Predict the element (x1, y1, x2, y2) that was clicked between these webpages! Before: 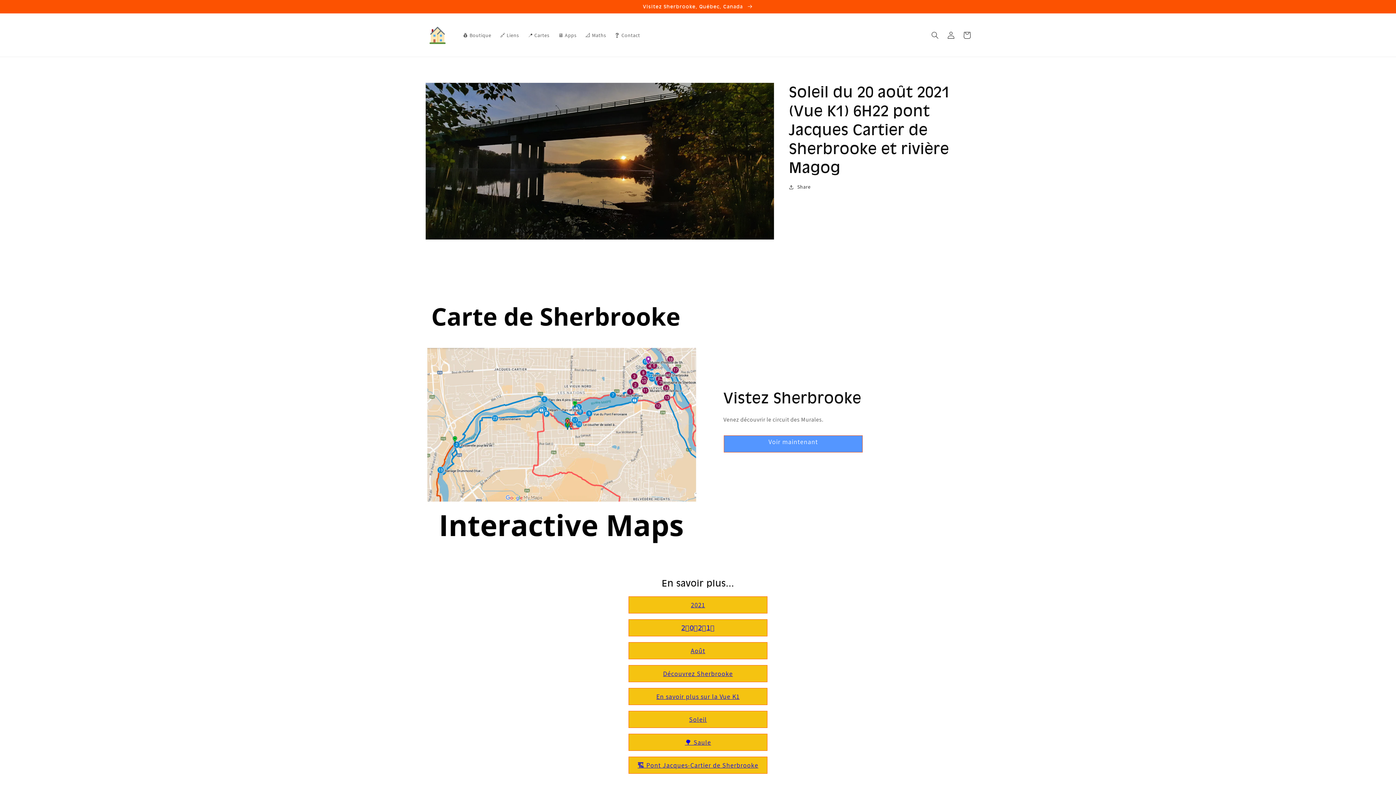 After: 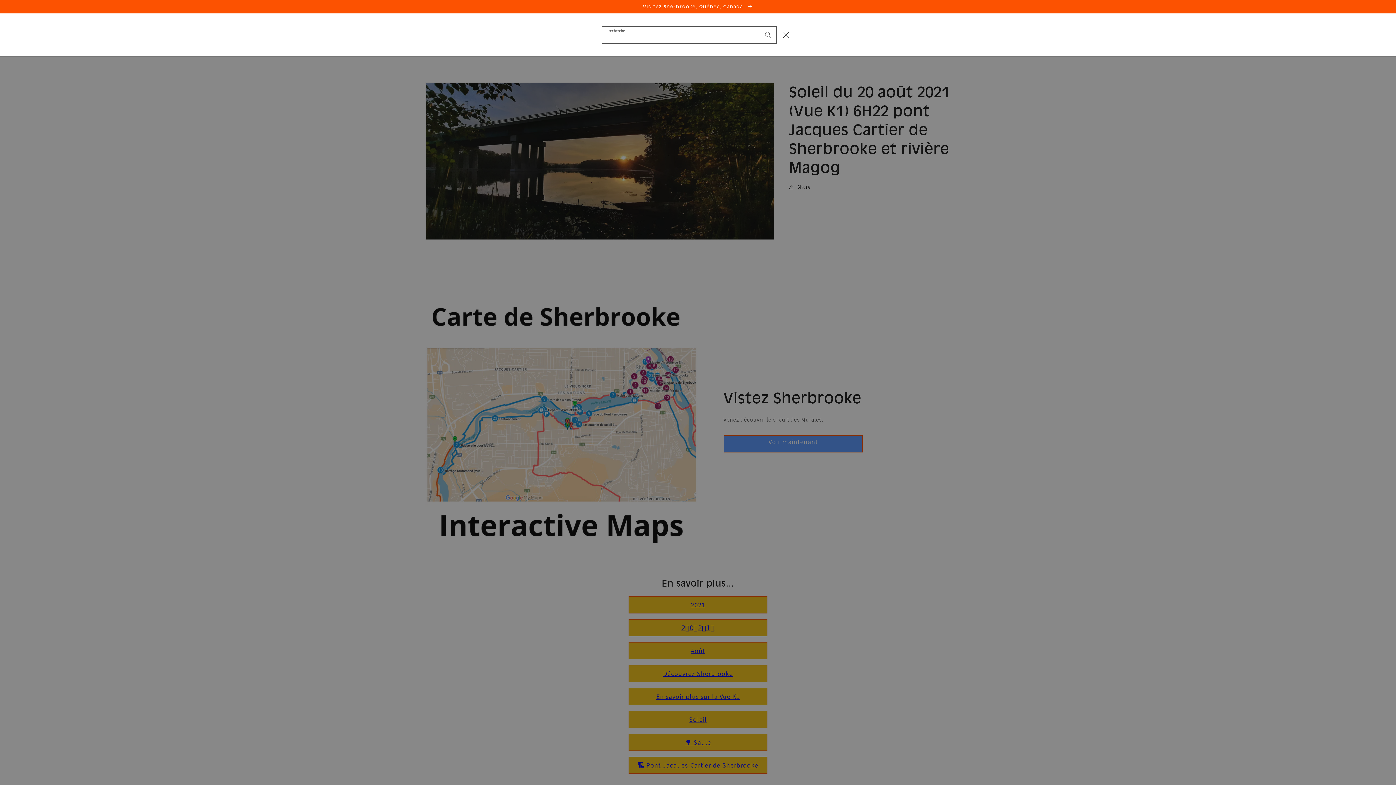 Action: bbox: (927, 27, 943, 43) label: Recherche